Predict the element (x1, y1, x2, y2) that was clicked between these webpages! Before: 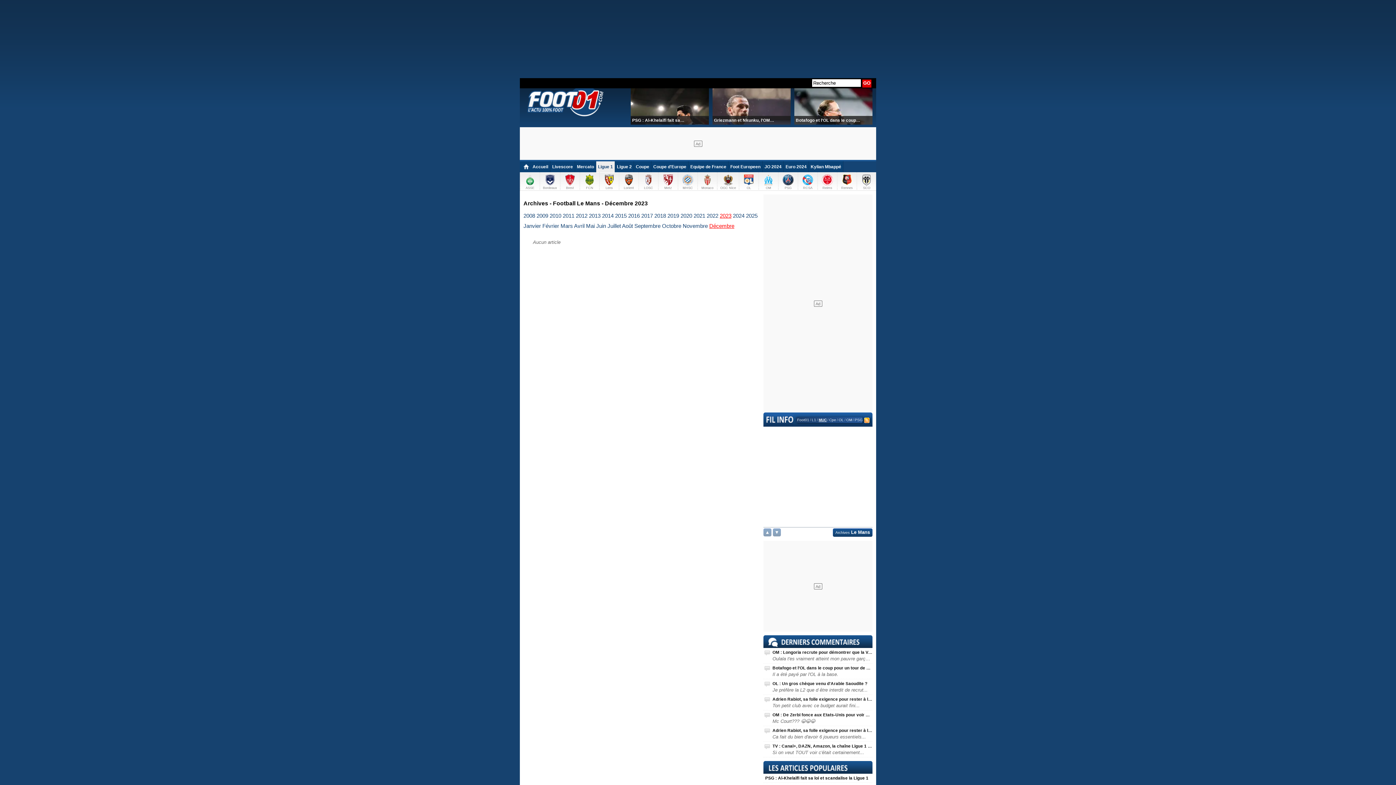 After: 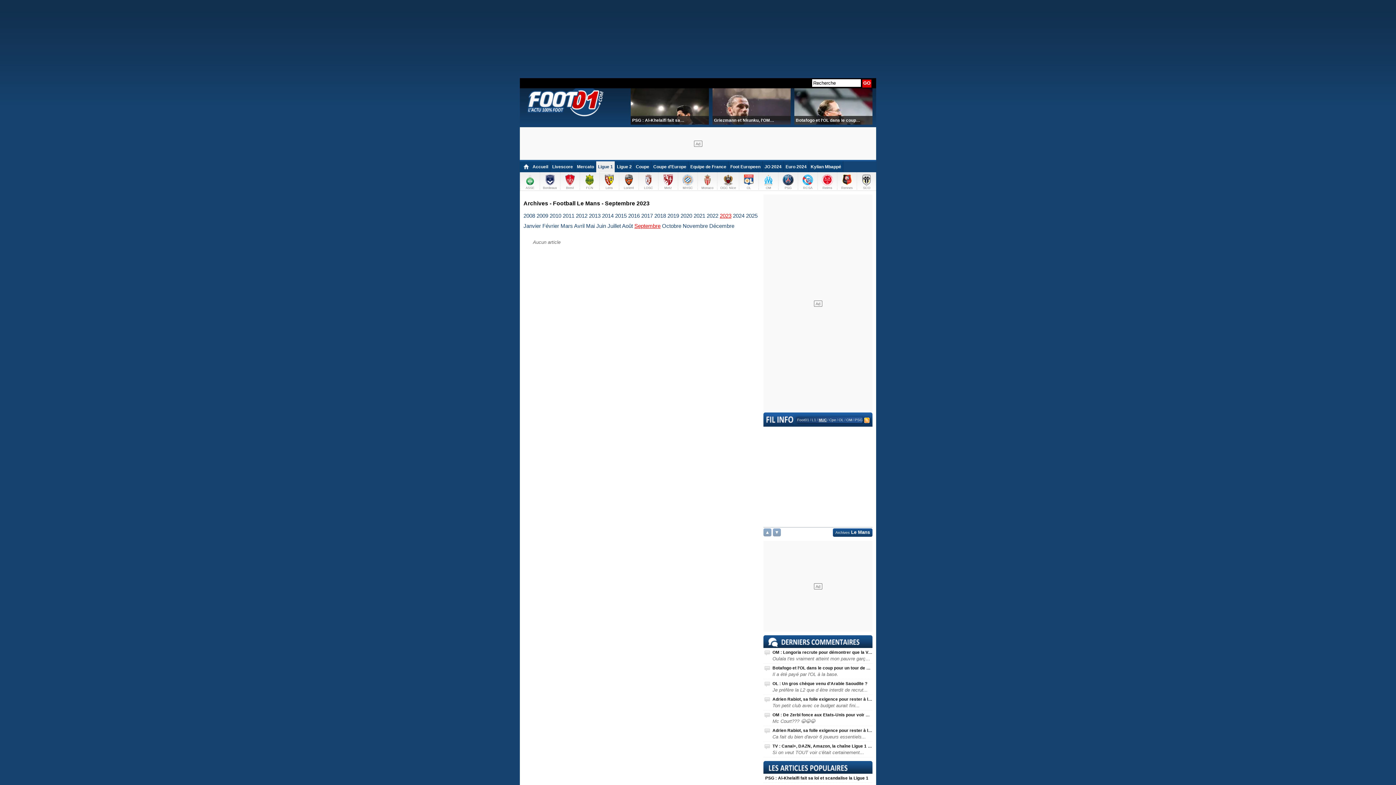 Action: bbox: (634, 222, 660, 229) label: Septembre